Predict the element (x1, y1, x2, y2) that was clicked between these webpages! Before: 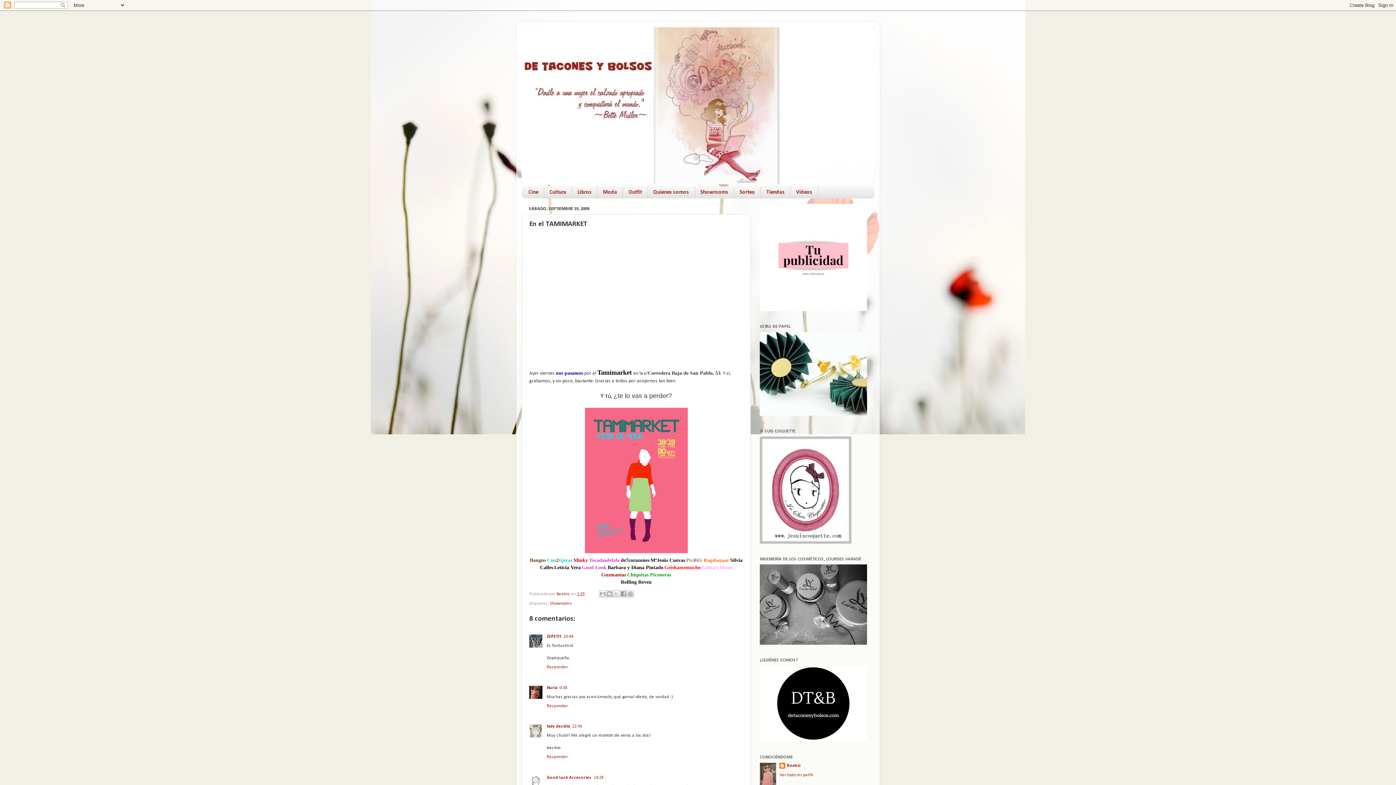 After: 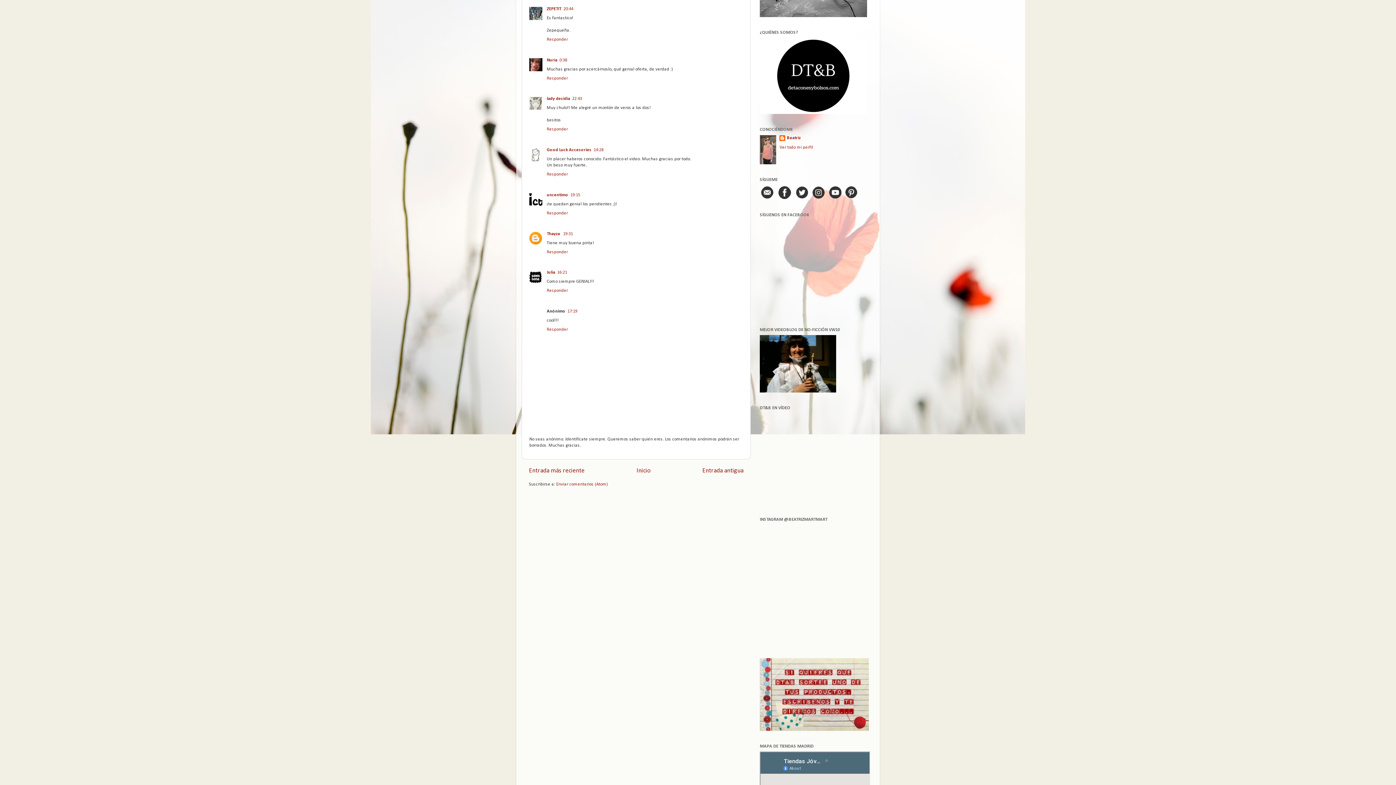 Action: bbox: (563, 634, 573, 639) label: 20:44